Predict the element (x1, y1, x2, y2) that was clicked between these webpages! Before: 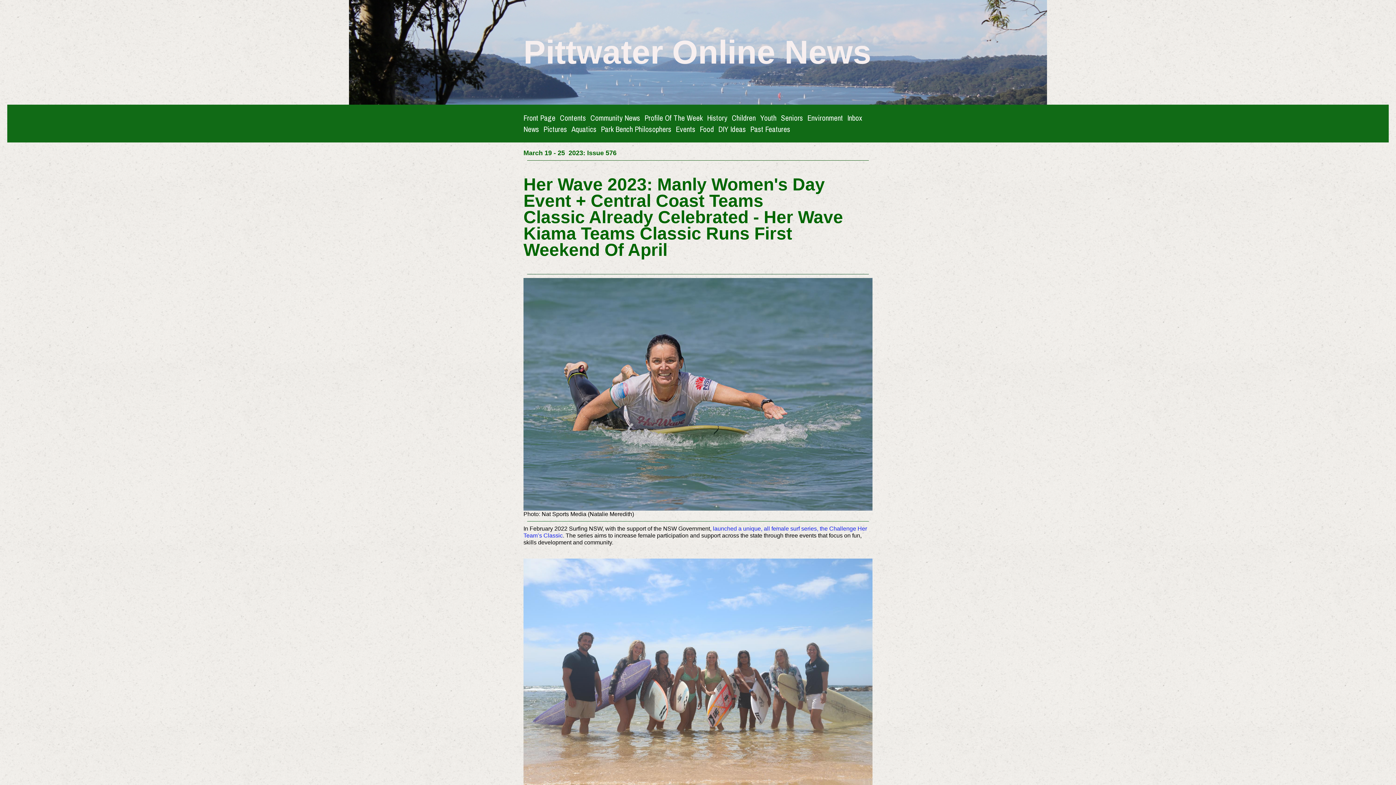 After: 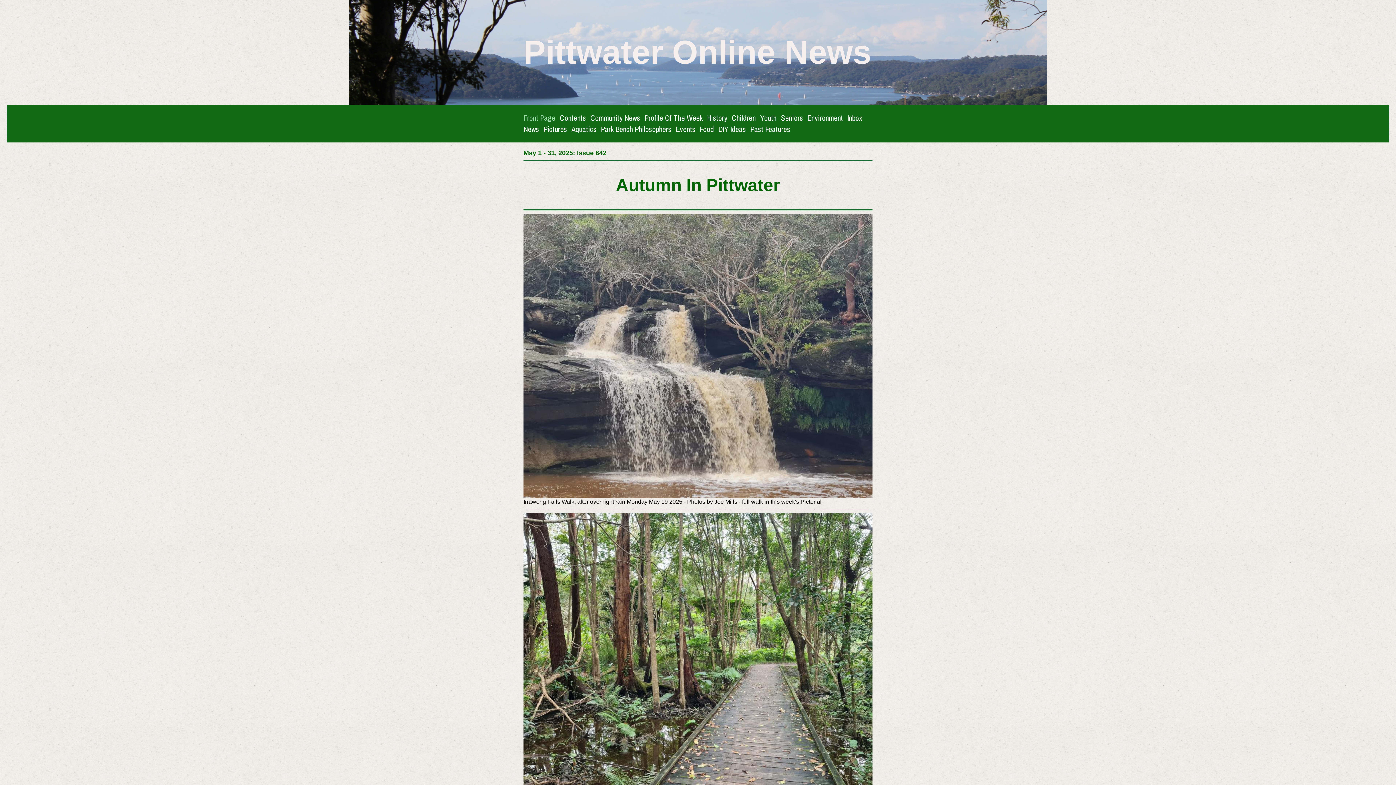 Action: label: Pittwater Online News bbox: (523, 33, 871, 70)